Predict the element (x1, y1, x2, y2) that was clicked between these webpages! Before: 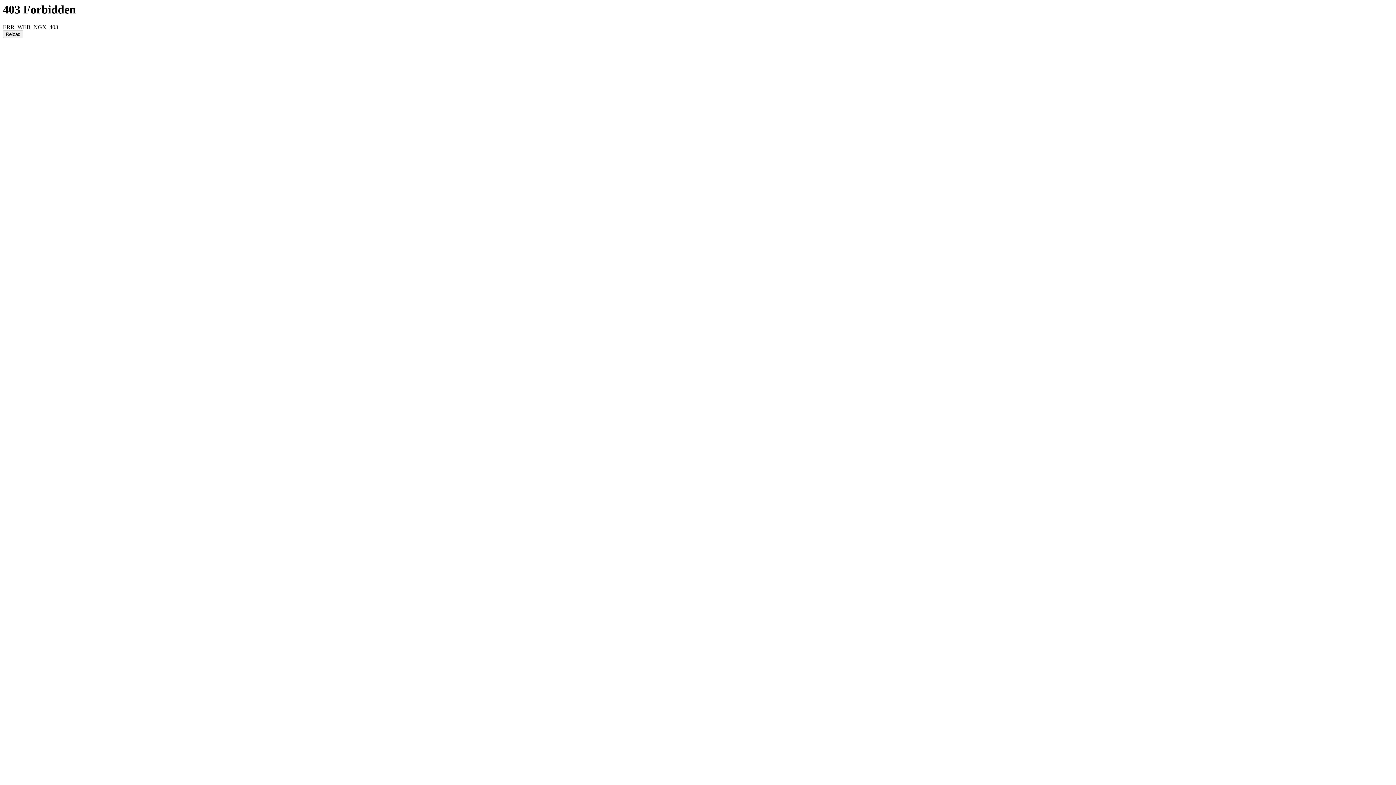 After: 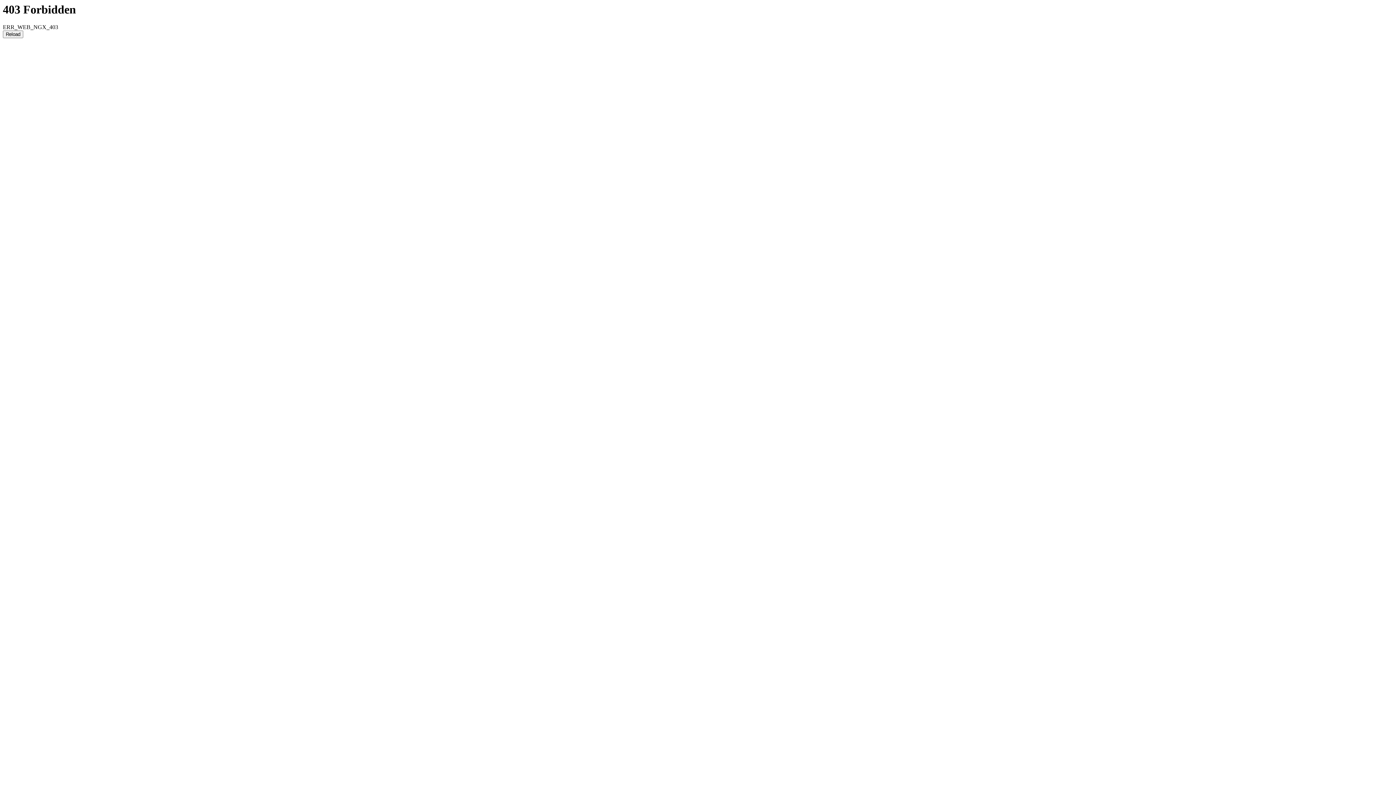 Action: bbox: (2, 30, 23, 38) label: Reload